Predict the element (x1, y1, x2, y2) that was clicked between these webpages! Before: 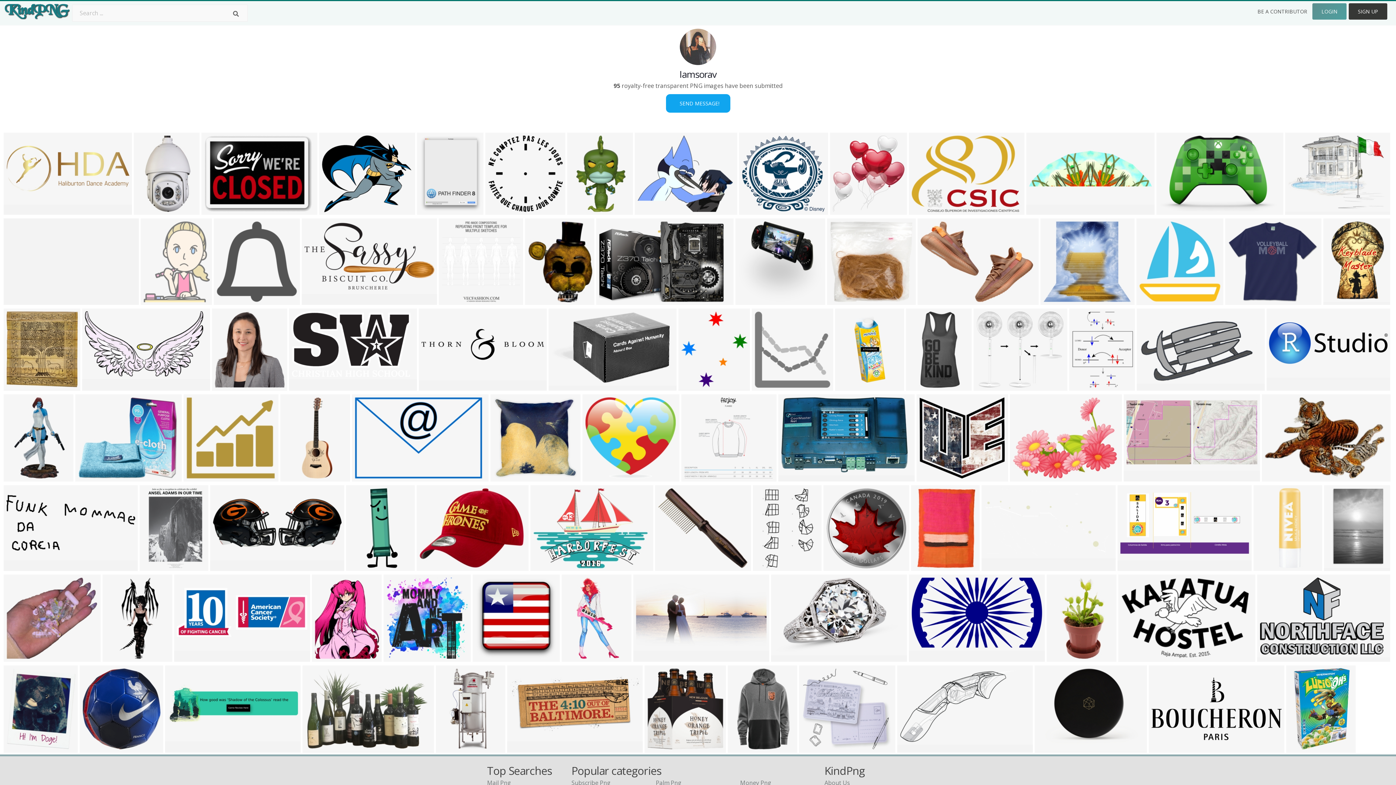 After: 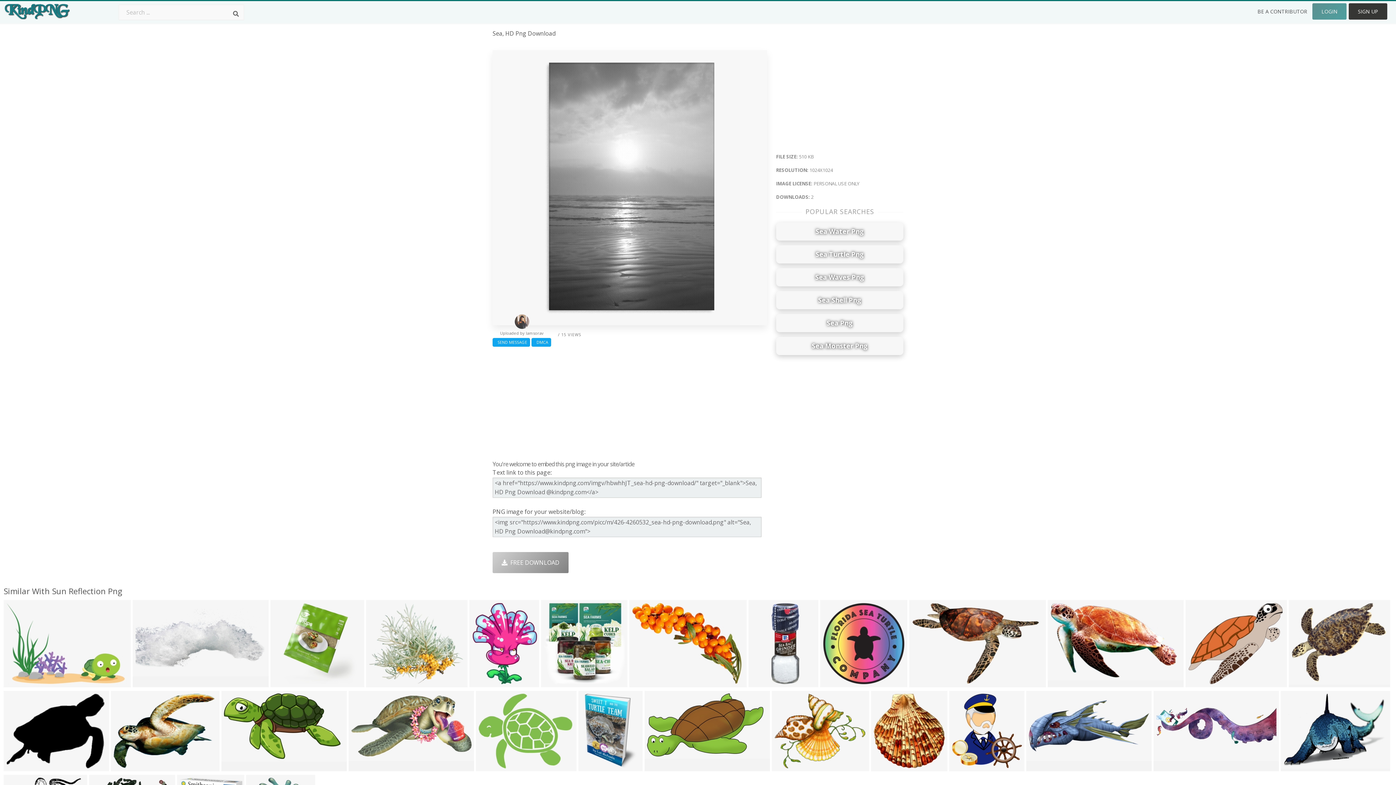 Action: bbox: (1324, 485, 1390, 568)